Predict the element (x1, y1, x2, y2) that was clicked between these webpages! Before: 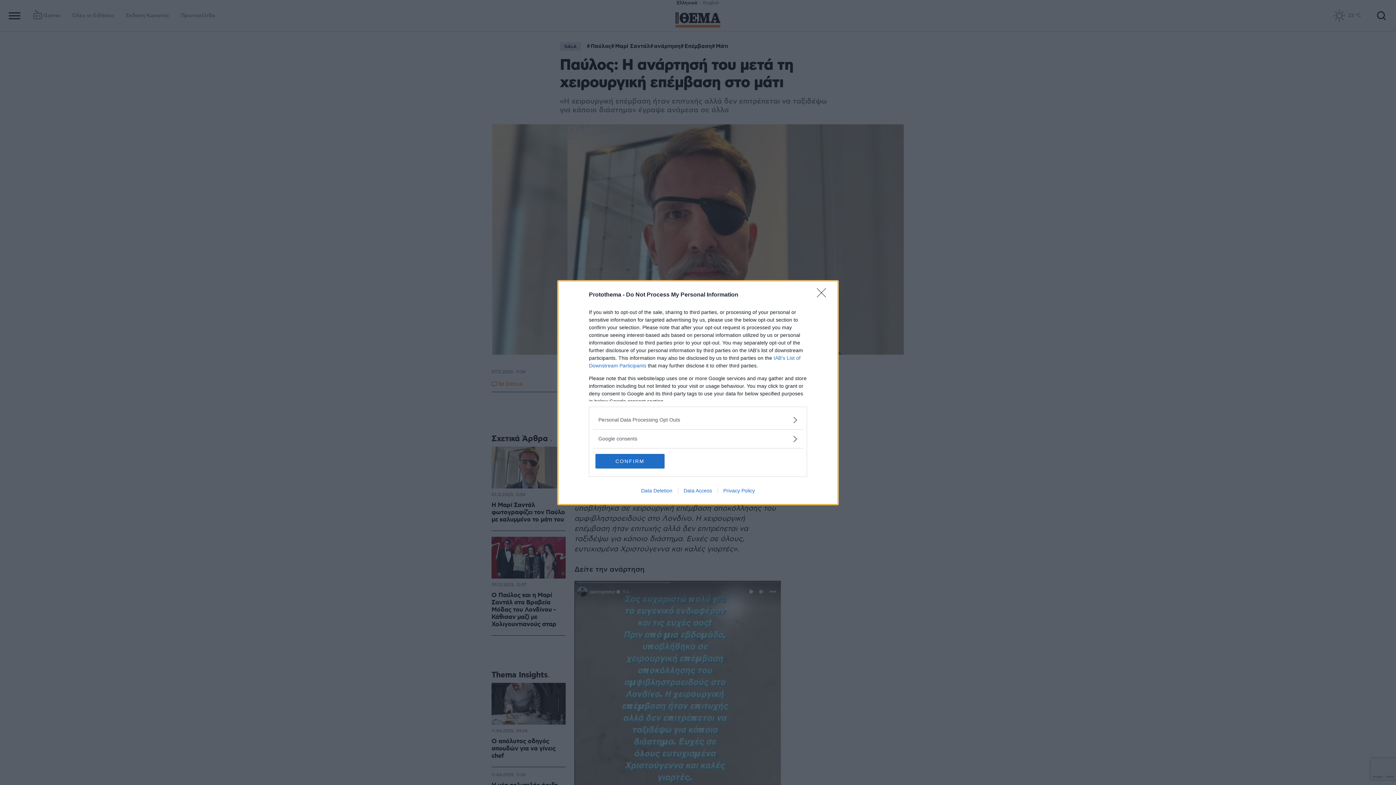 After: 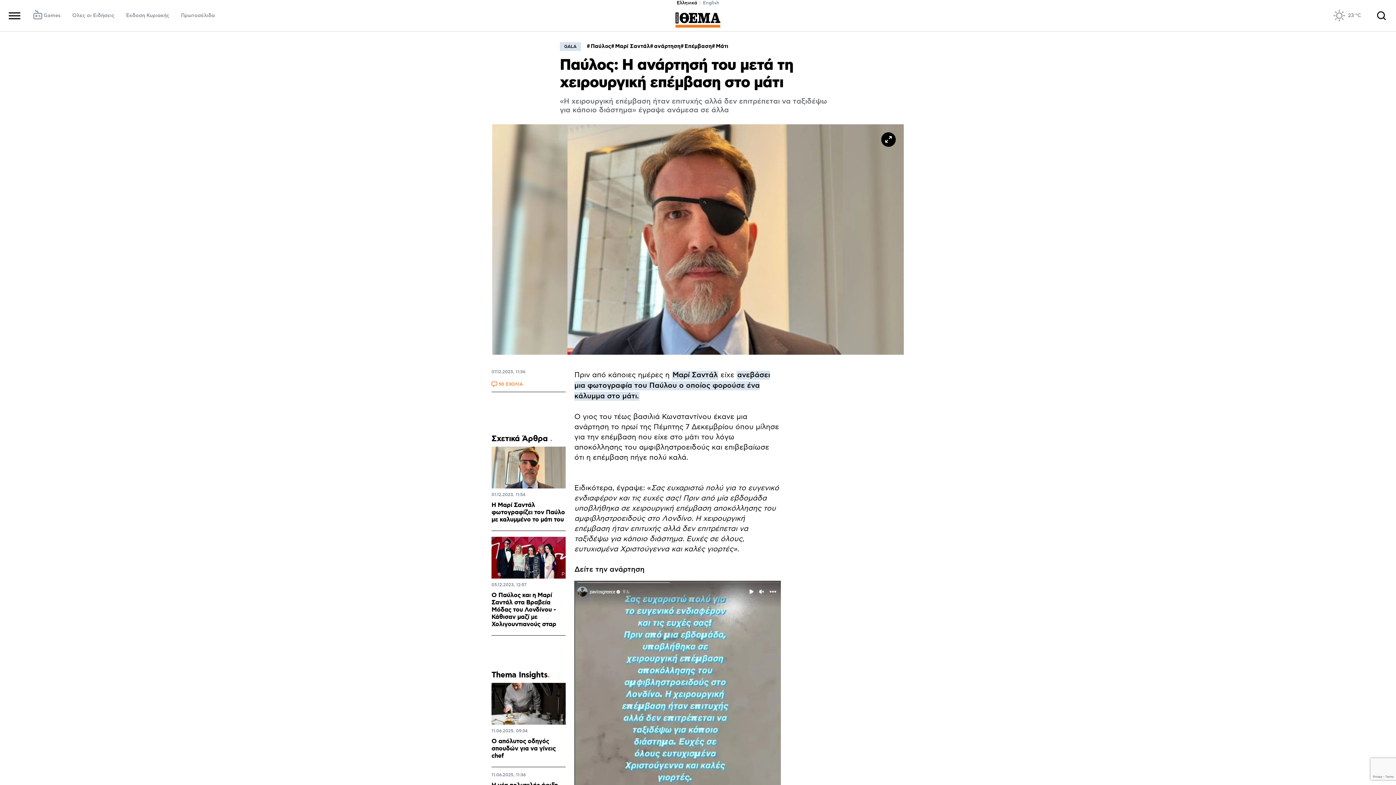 Action: bbox: (817, 288, 830, 302) label: Close